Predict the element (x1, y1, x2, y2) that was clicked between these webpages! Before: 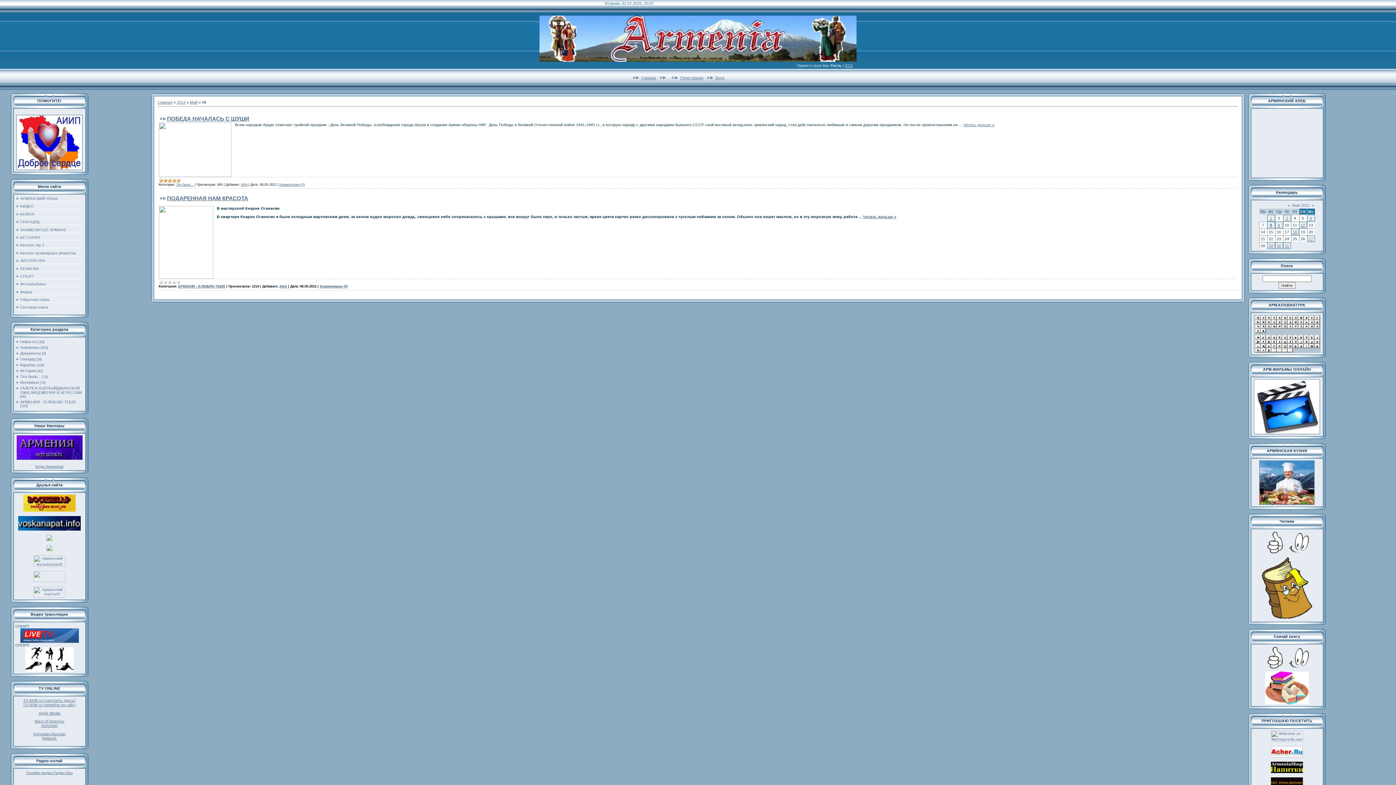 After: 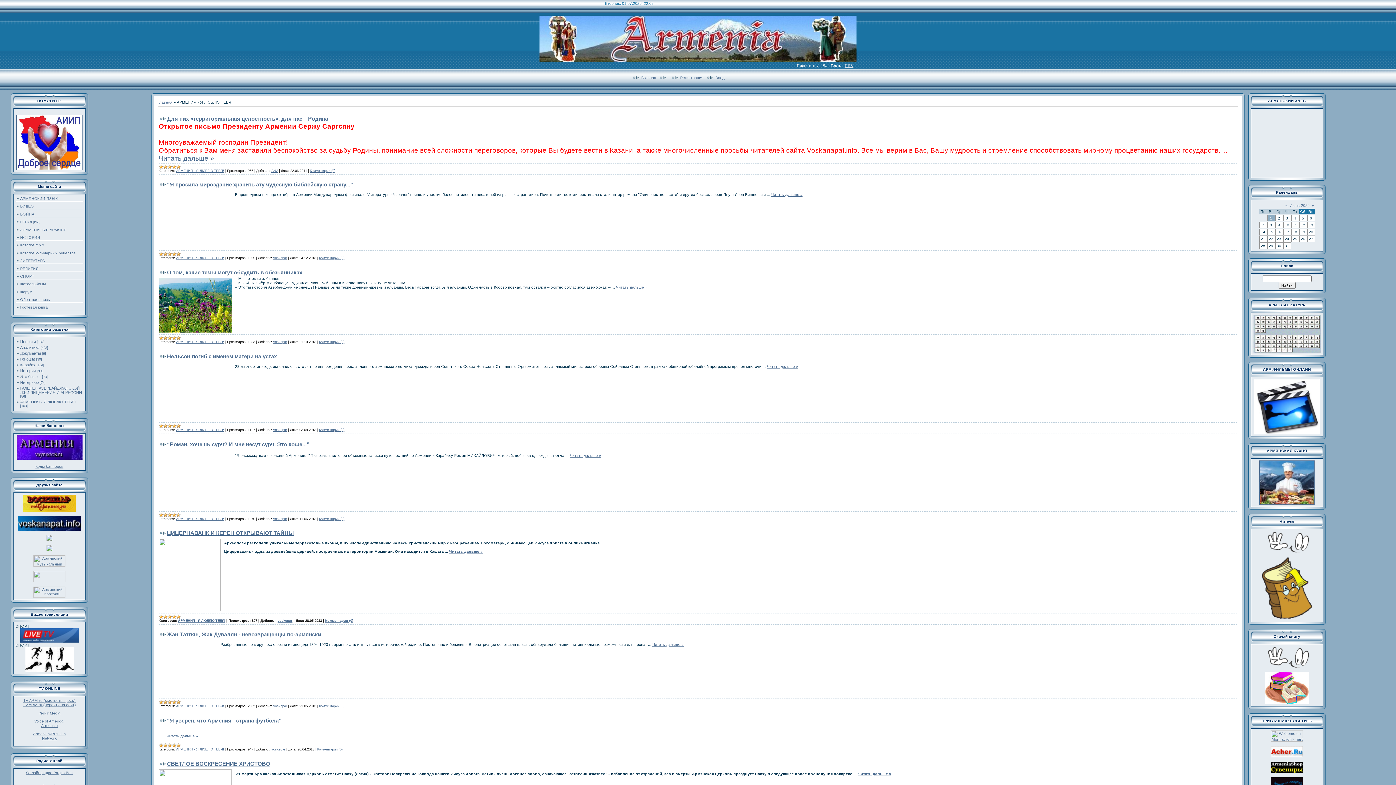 Action: bbox: (20, 400, 75, 404) label: АРМЕНИЯ - Я ЛЮБЛЮ ТЕБЯ!